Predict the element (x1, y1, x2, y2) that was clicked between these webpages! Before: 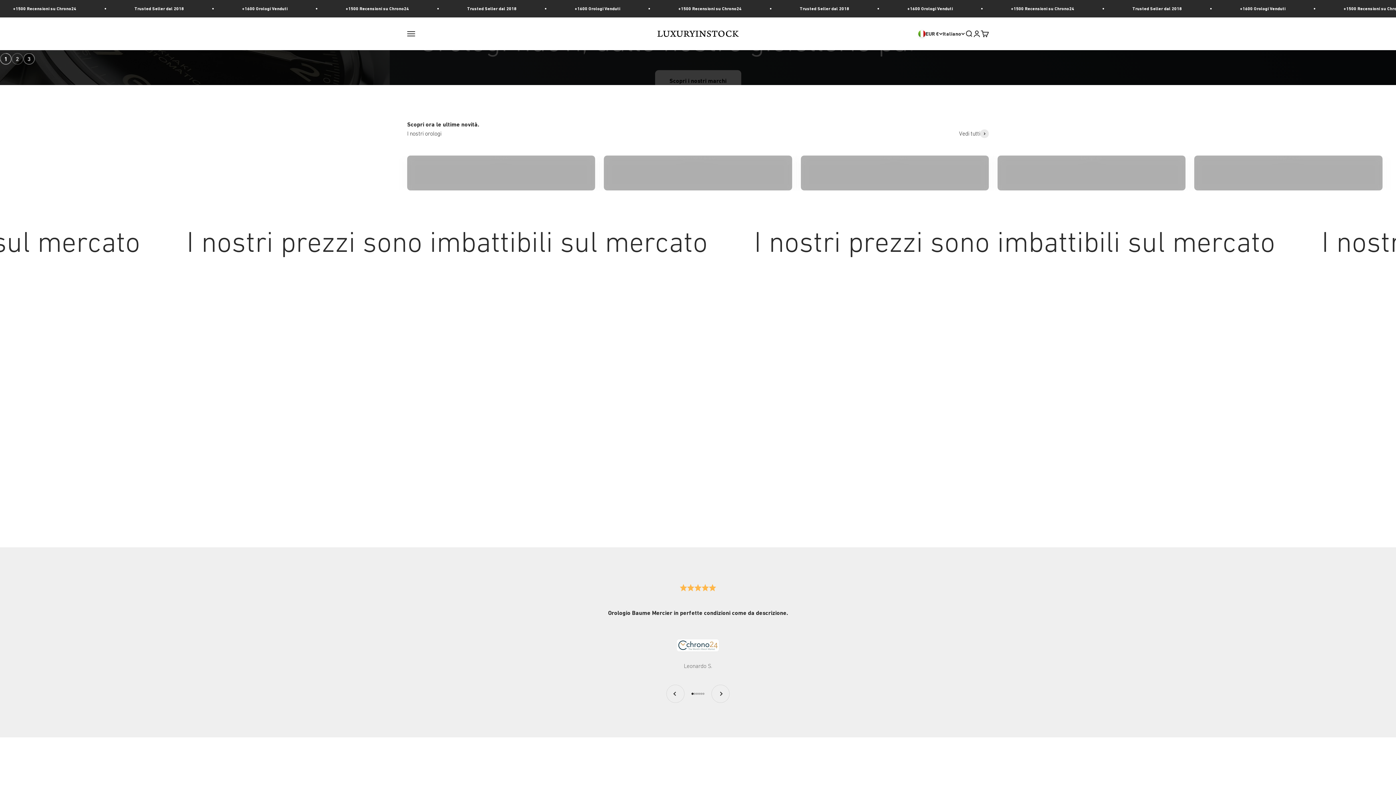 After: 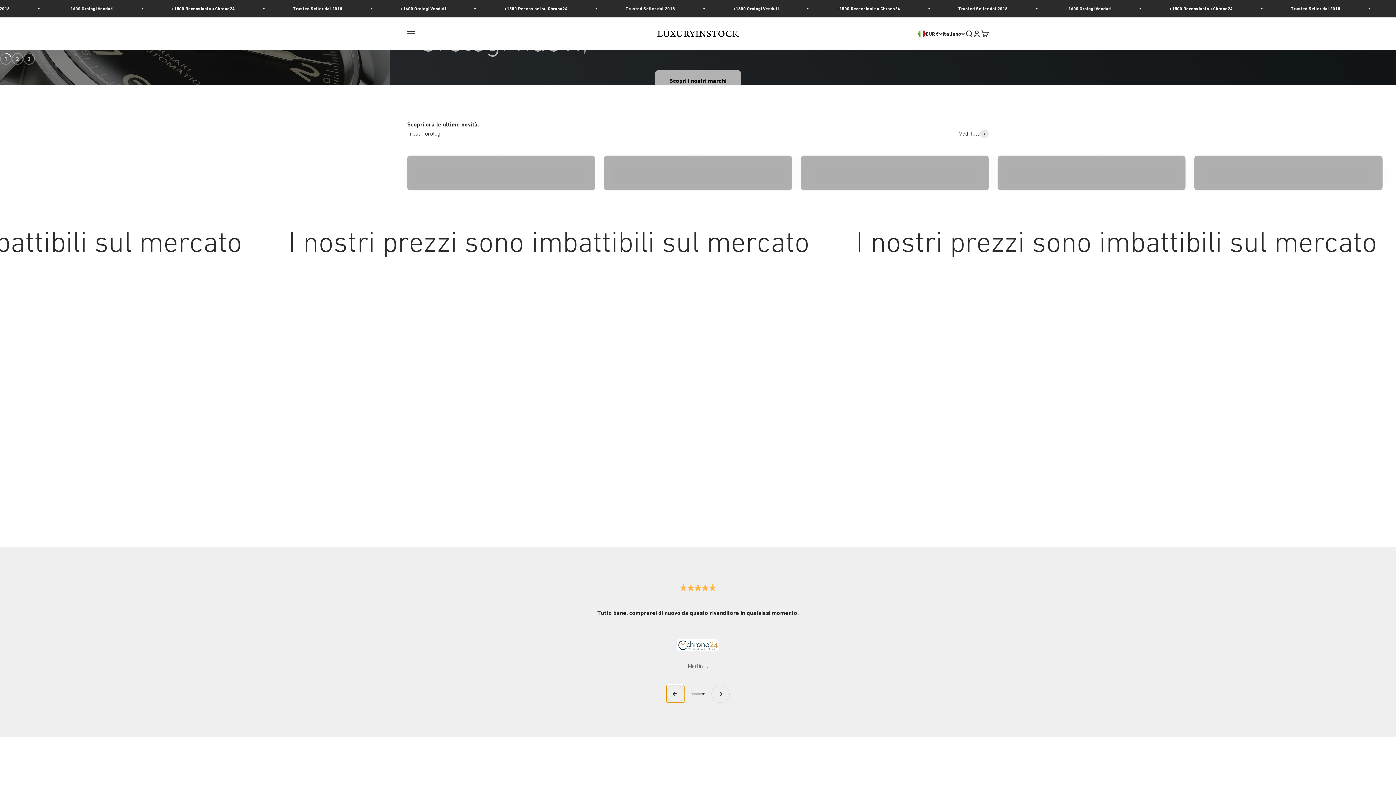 Action: label: Precedente bbox: (666, 685, 684, 702)